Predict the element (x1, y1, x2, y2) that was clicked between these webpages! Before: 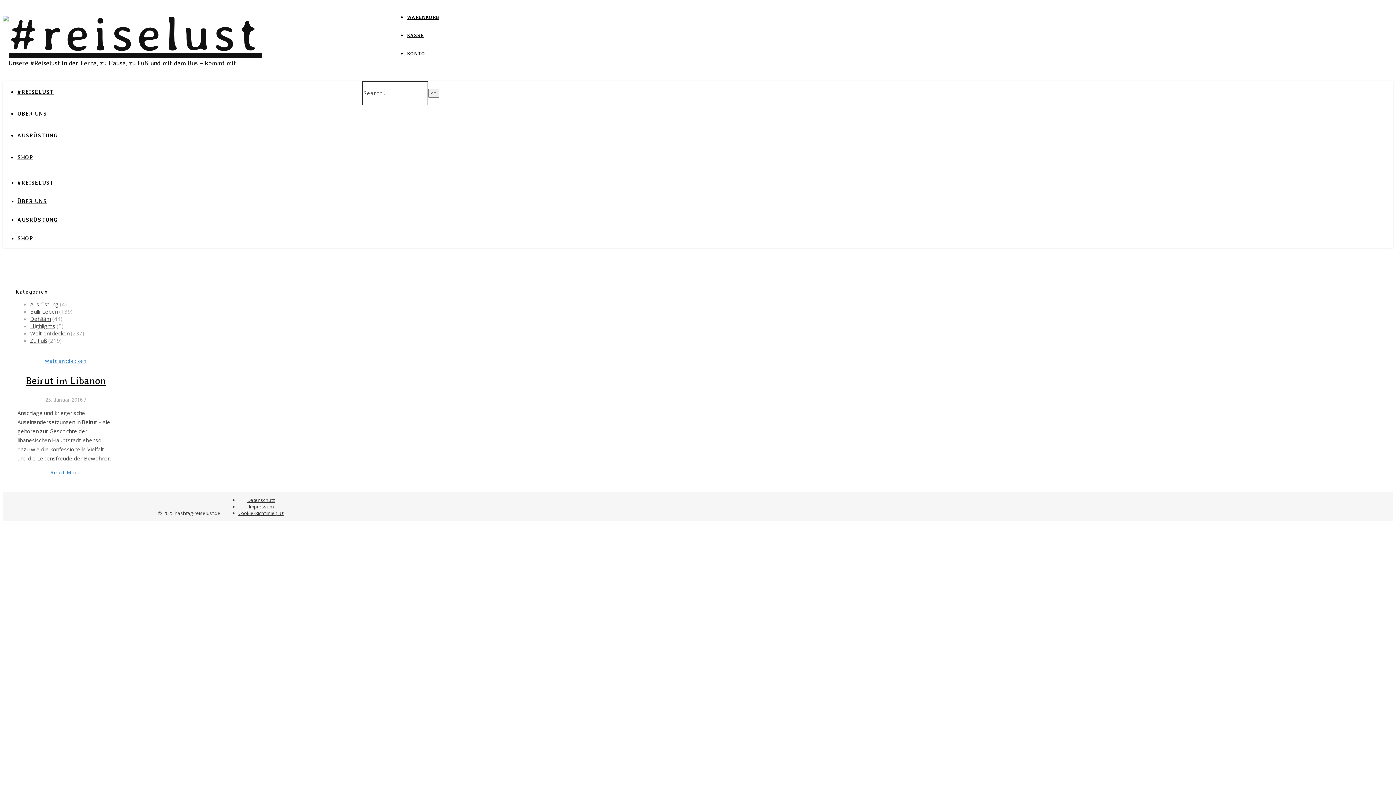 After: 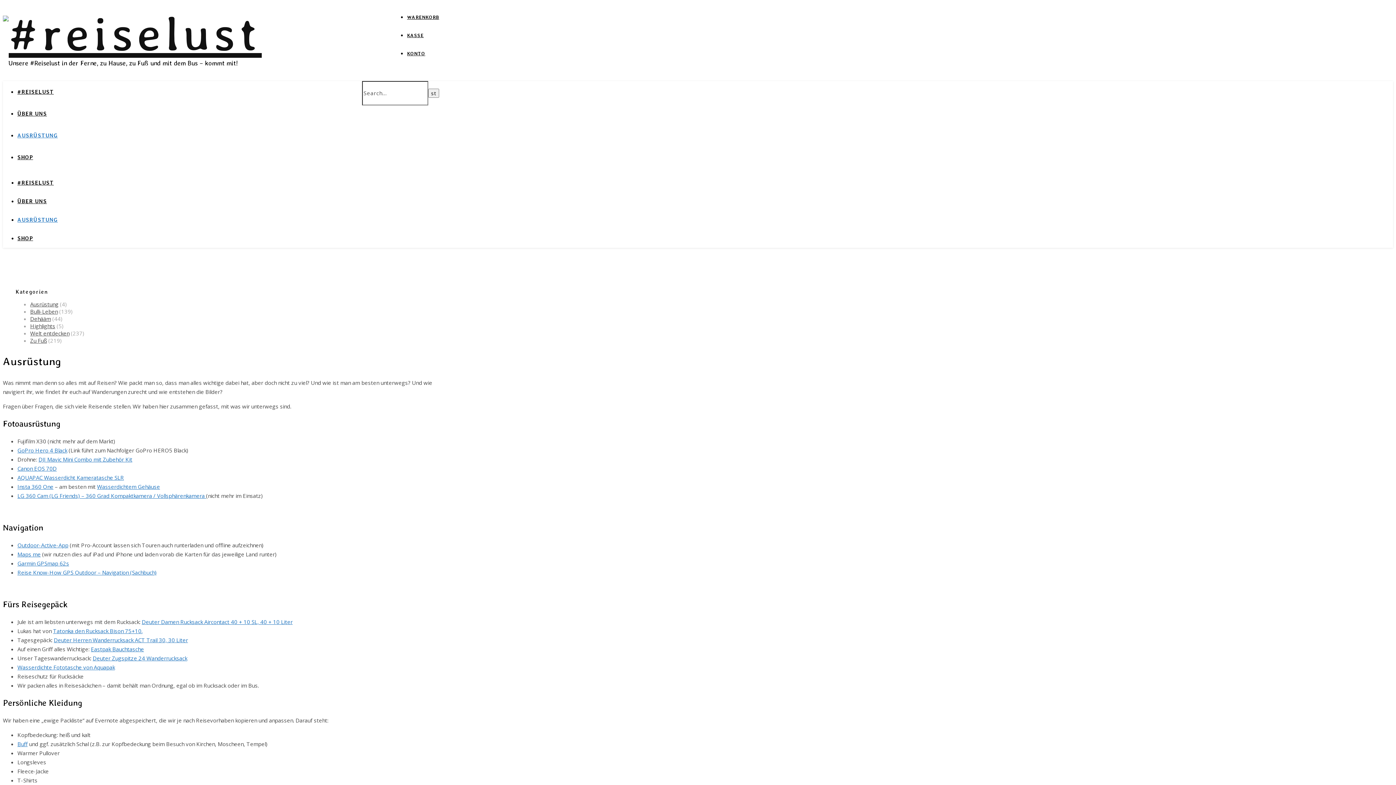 Action: label: AUSRÜSTUNG bbox: (17, 216, 57, 223)